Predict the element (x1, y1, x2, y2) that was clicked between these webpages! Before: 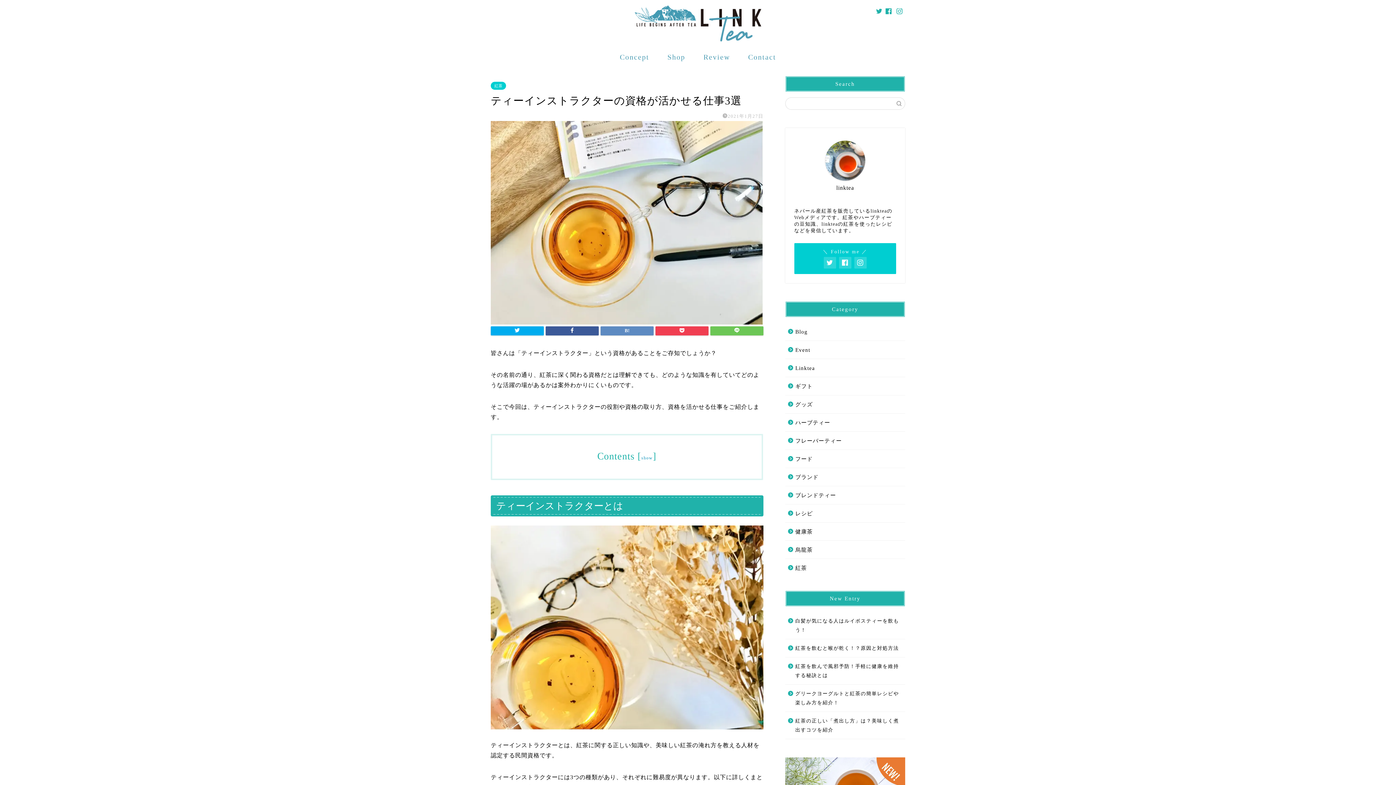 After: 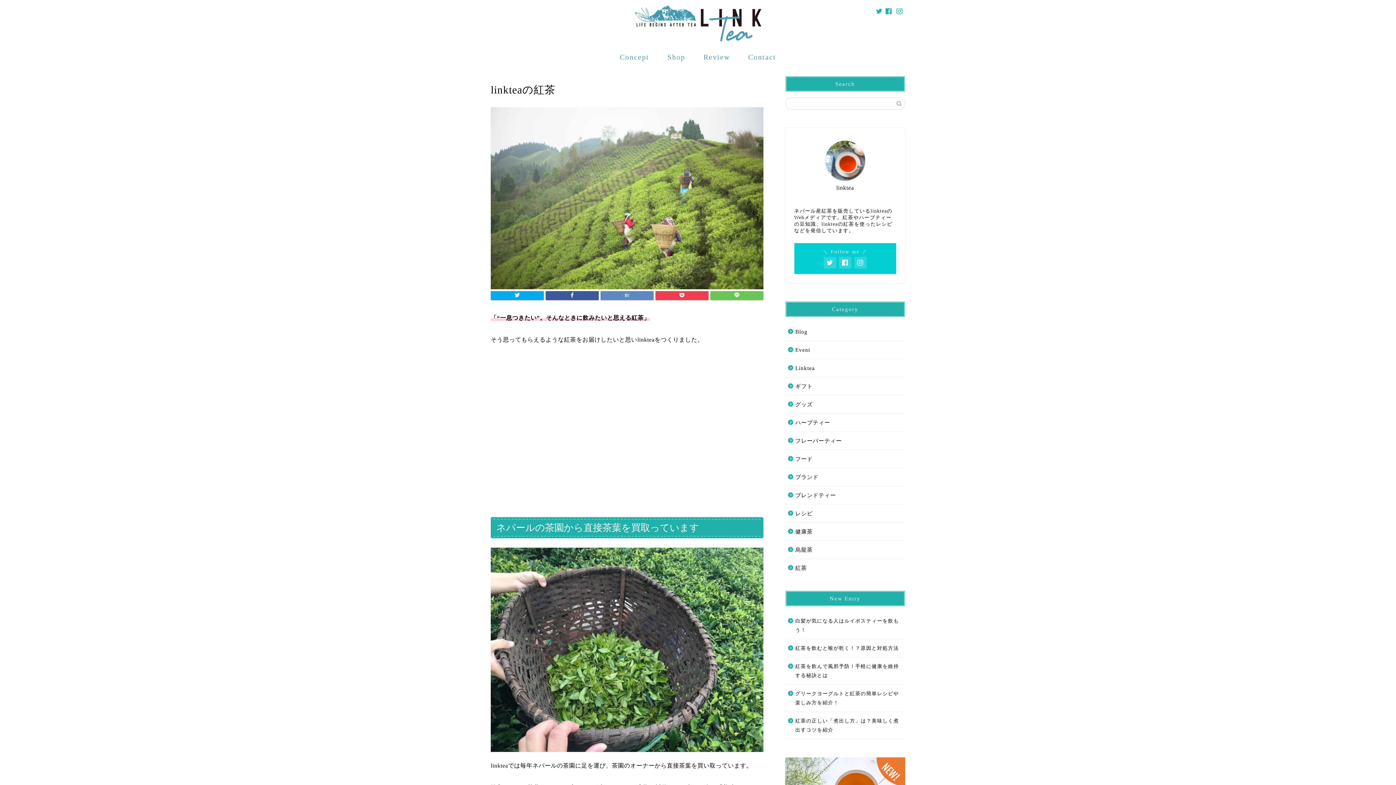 Action: bbox: (610, 48, 658, 65) label: Concept